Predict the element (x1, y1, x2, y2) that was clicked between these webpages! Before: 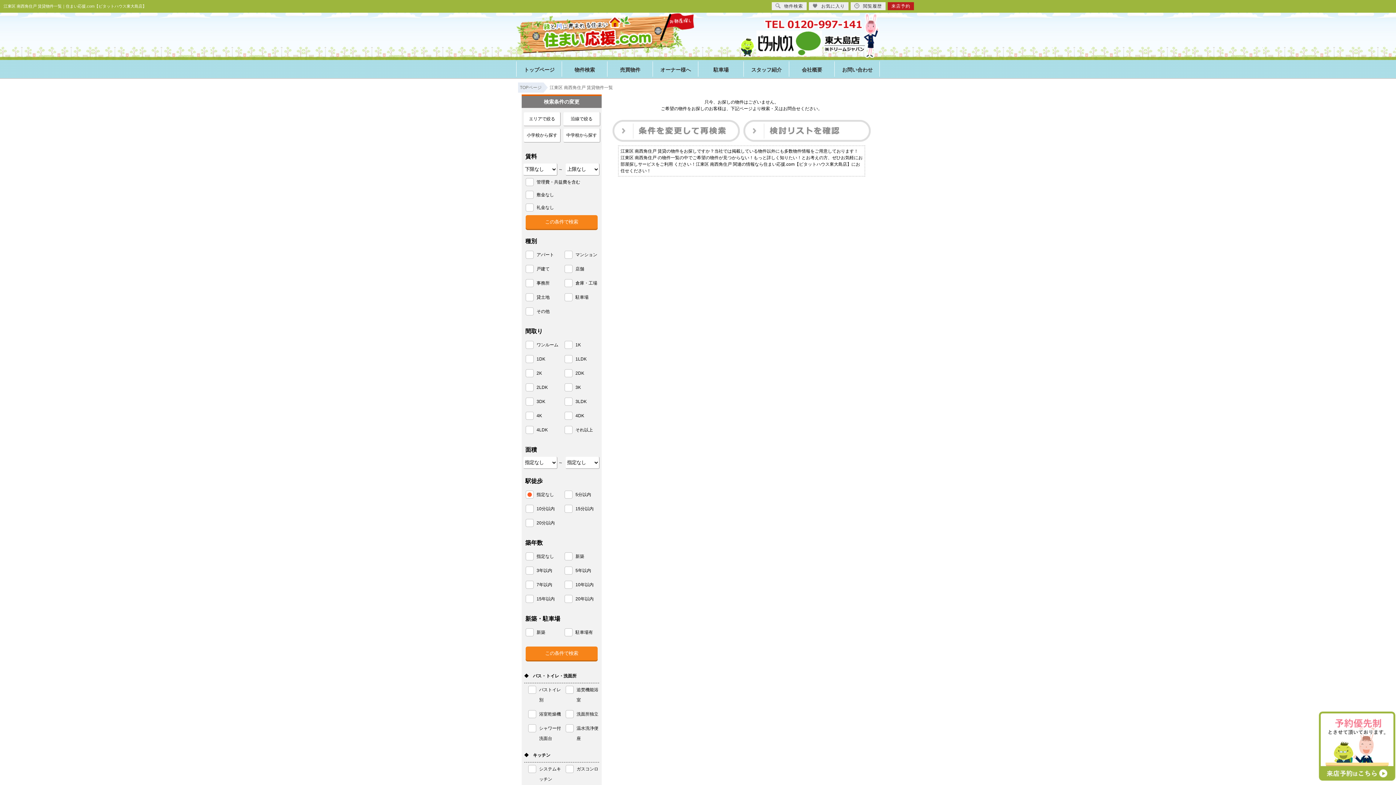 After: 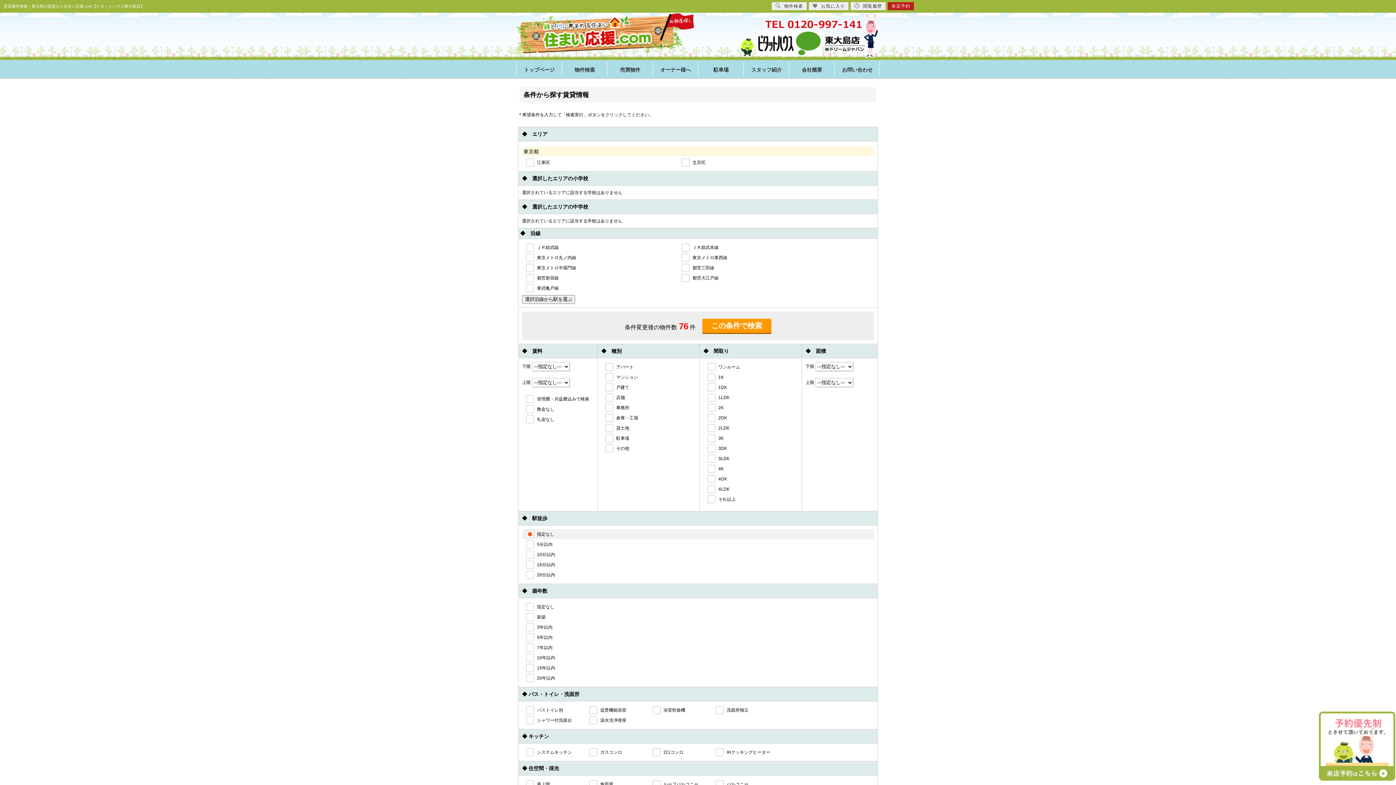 Action: label: 物件検索 bbox: (562, 61, 607, 79)